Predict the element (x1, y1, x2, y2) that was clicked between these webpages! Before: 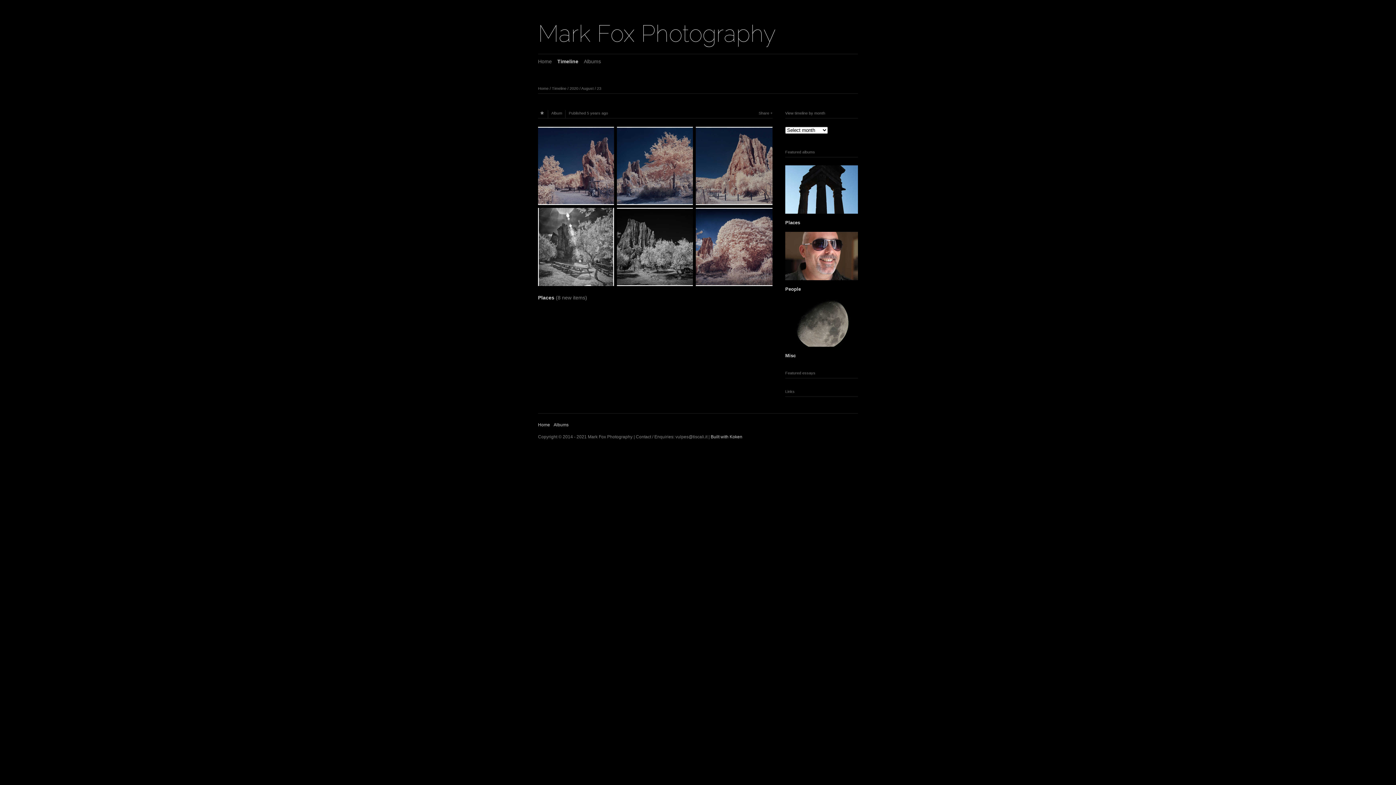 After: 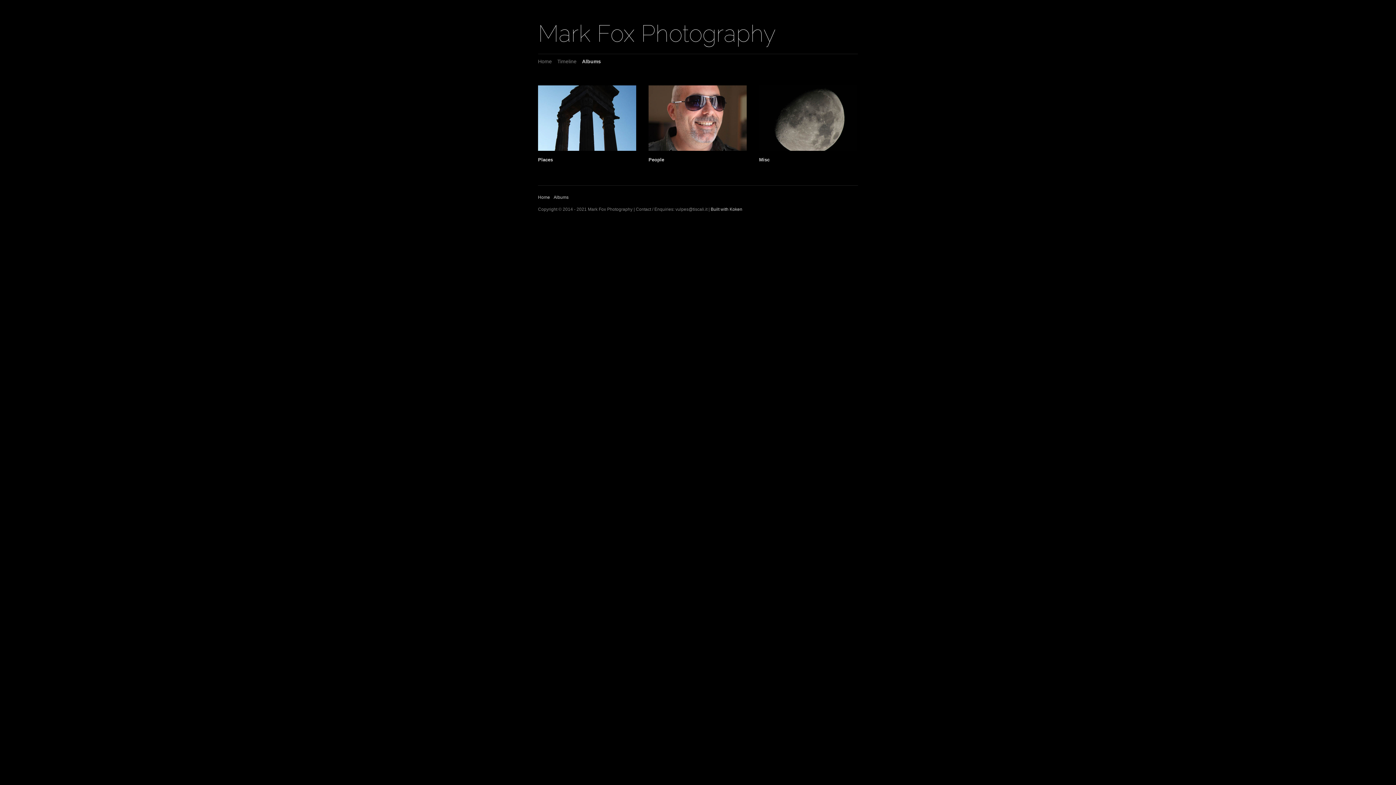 Action: label: Album bbox: (551, 110, 562, 115)